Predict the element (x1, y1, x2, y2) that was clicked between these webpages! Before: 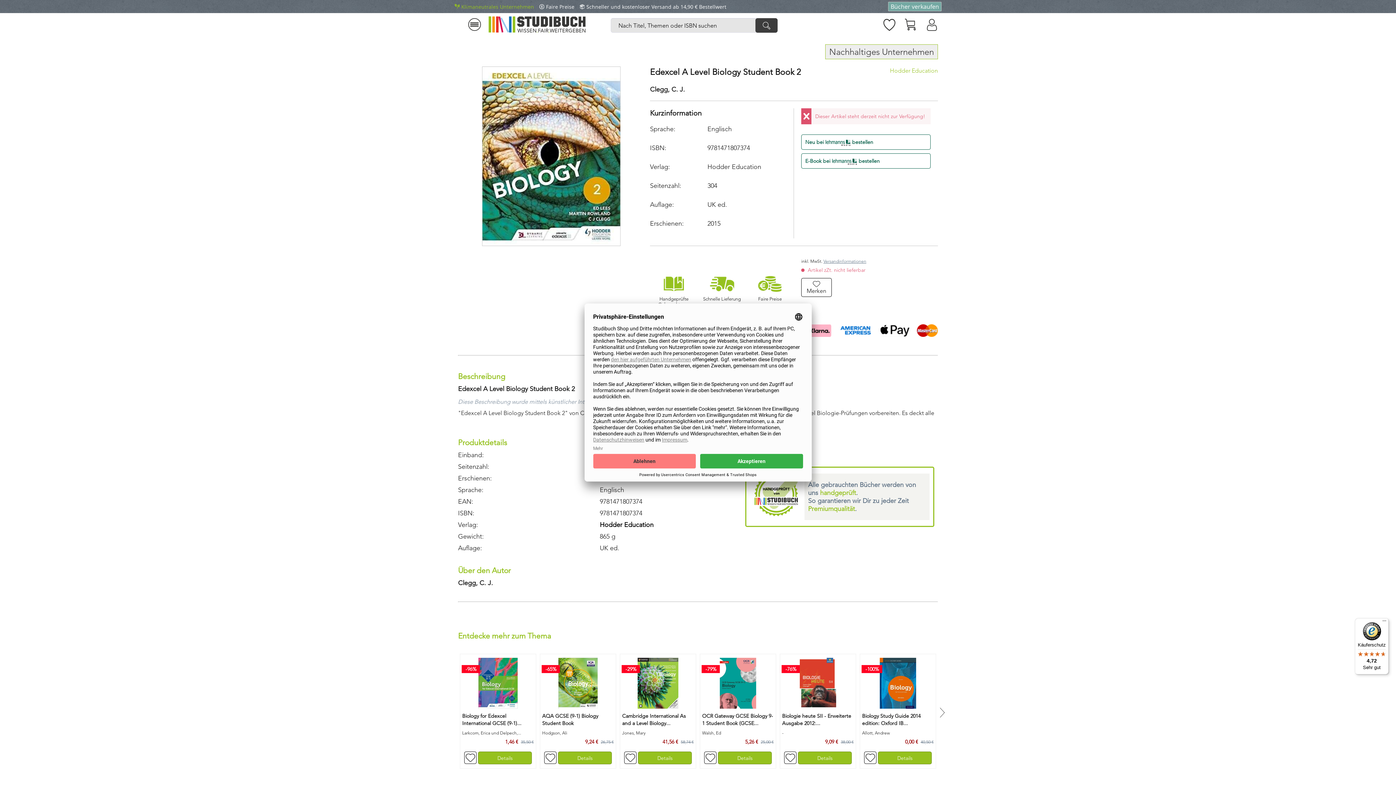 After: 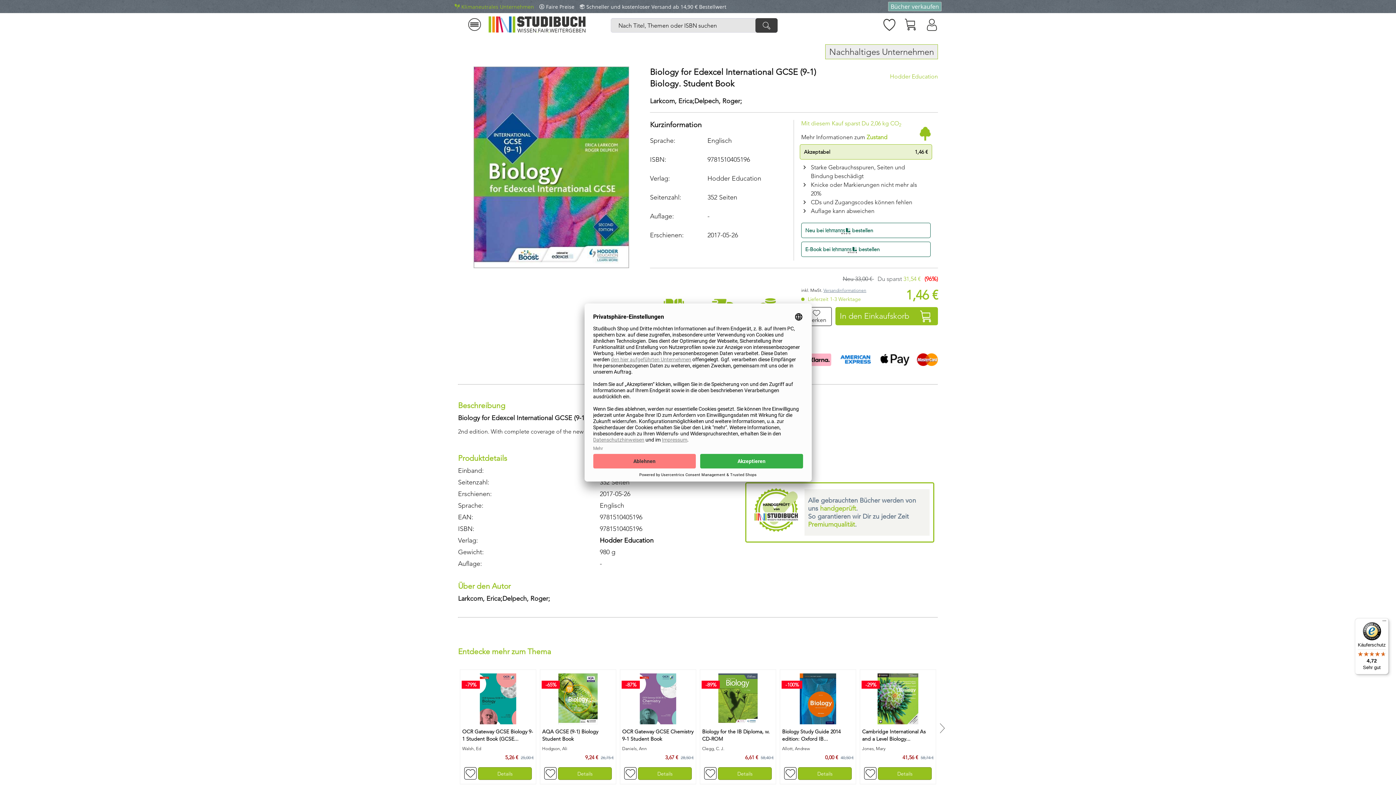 Action: bbox: (462, 712, 534, 727) label: Biology for Edexcel International GCSE (9-1)...